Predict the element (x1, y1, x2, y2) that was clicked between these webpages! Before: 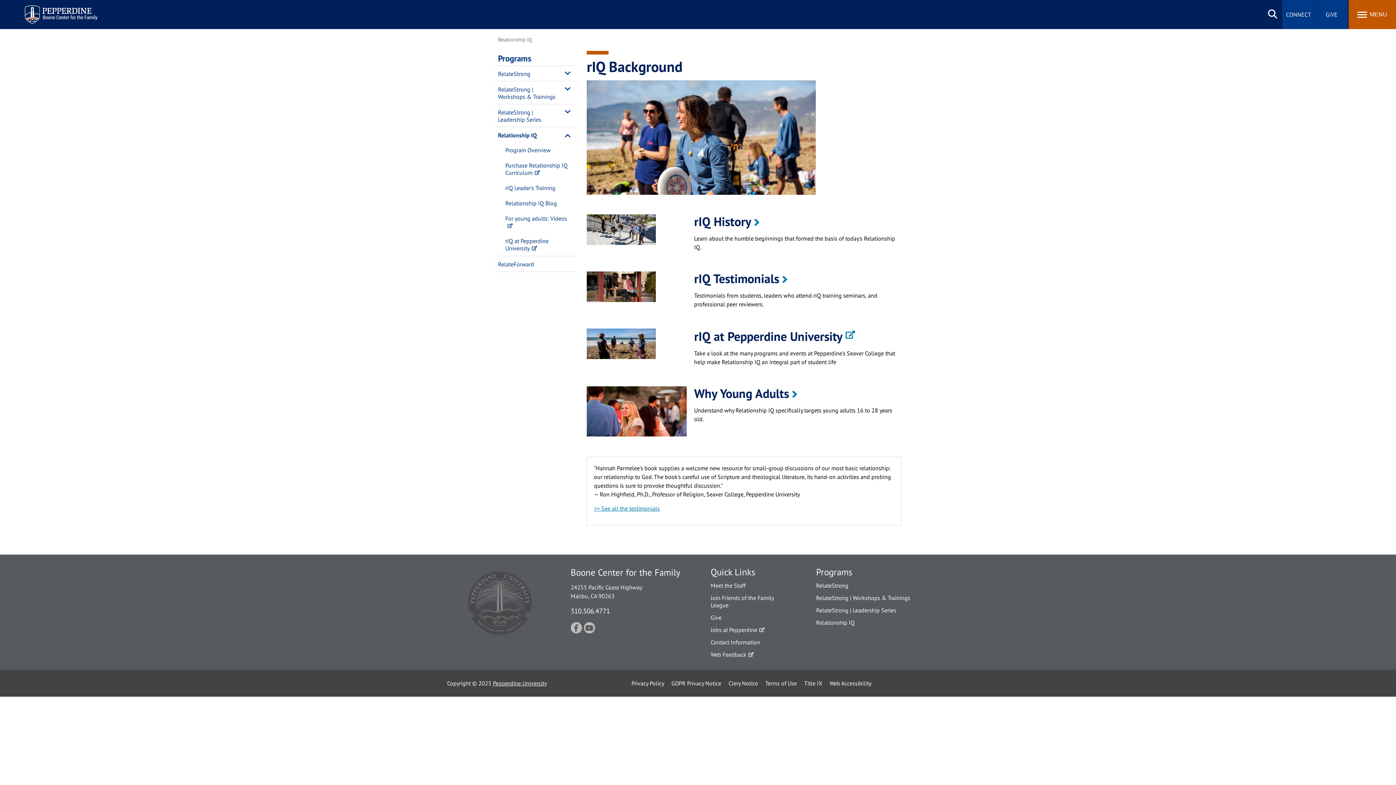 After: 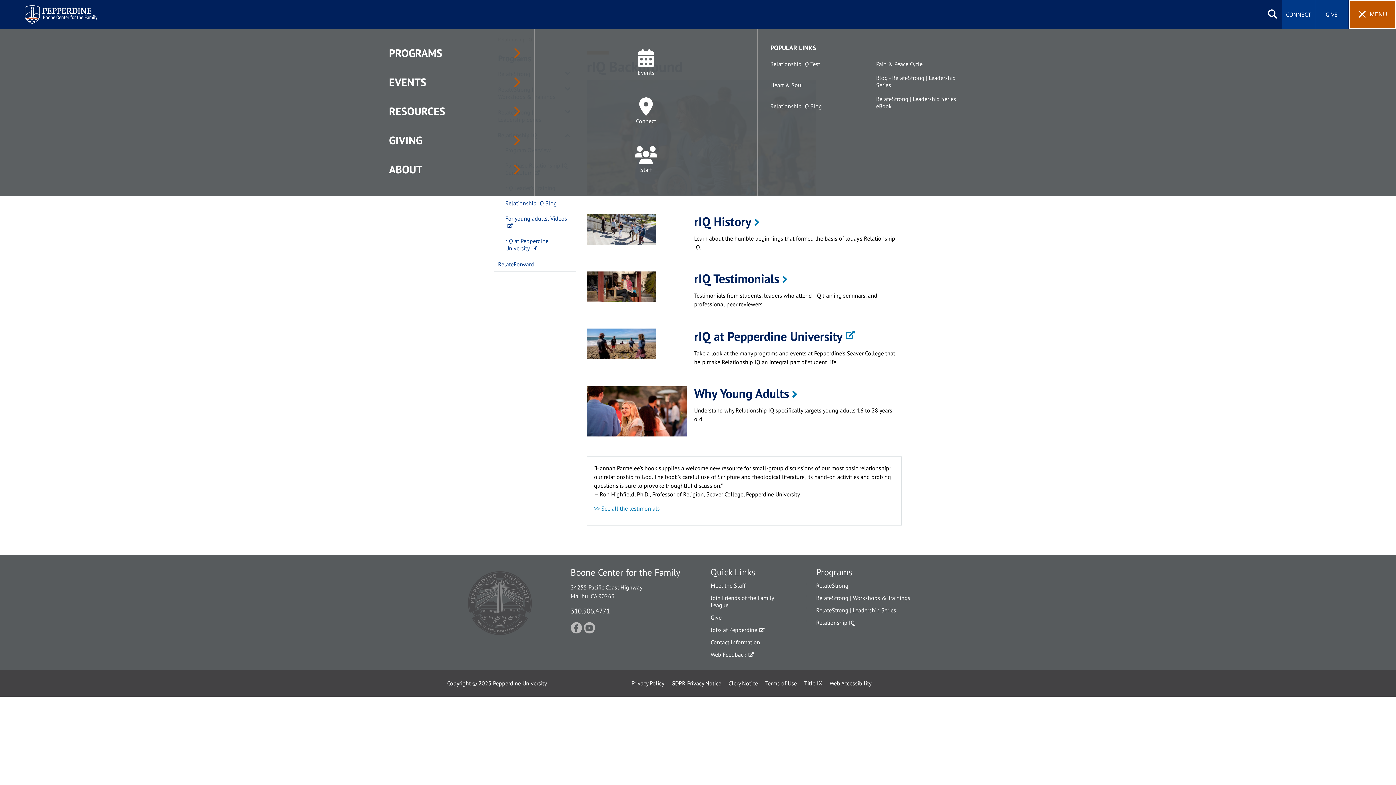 Action: label: Toggle Menu bbox: (1349, 0, 1396, 29)